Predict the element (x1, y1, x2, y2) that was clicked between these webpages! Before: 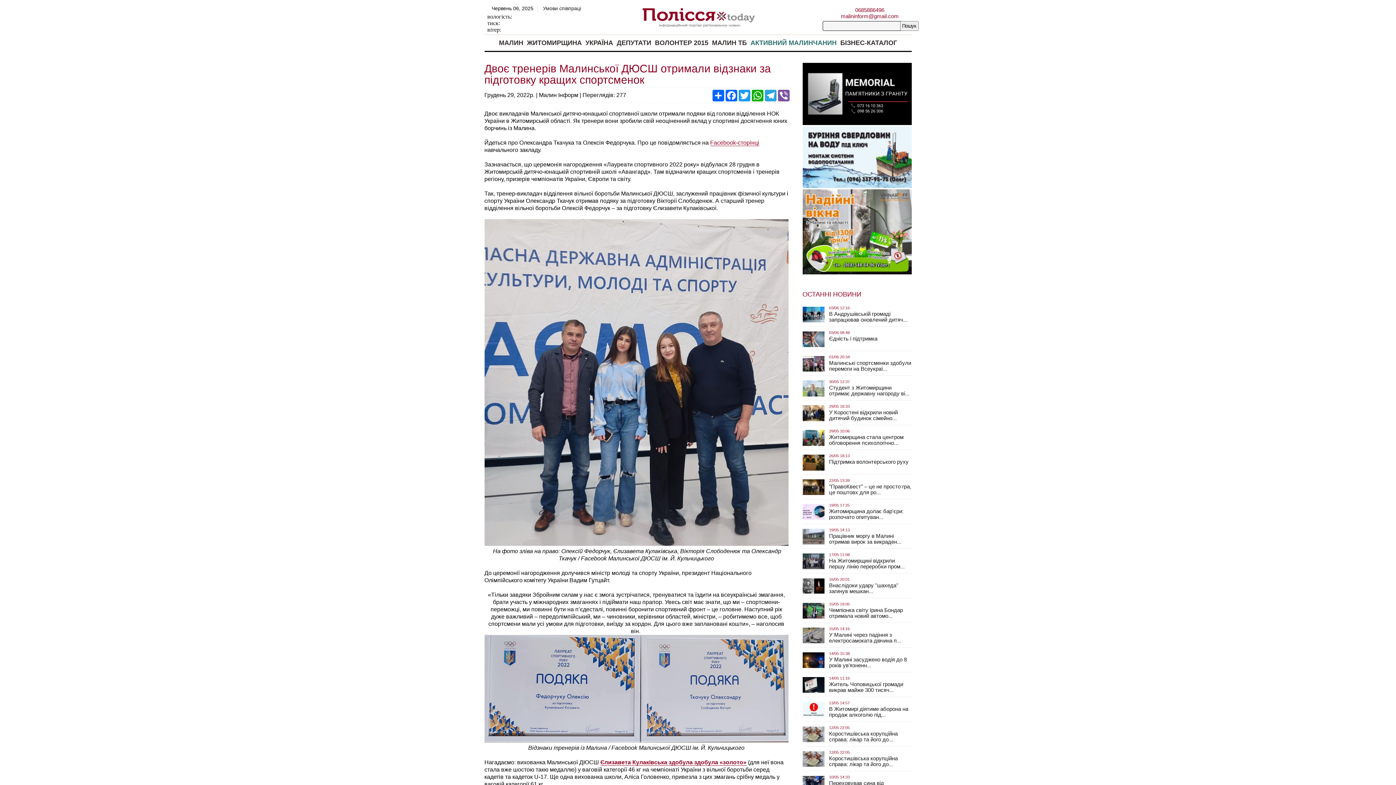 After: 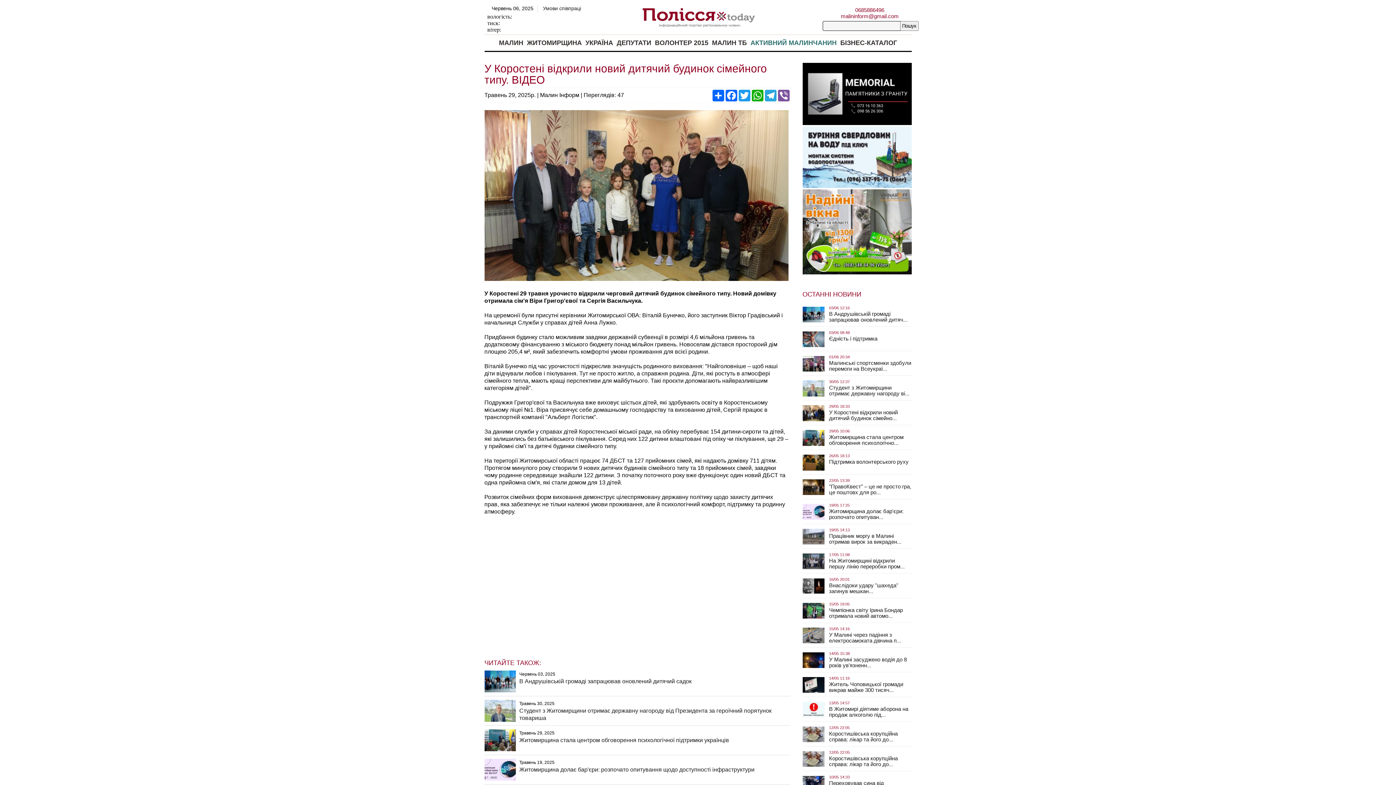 Action: label: 29/05 18:33
У Коростені відкрили новий дитячий будинок сімейно... bbox: (829, 404, 911, 421)